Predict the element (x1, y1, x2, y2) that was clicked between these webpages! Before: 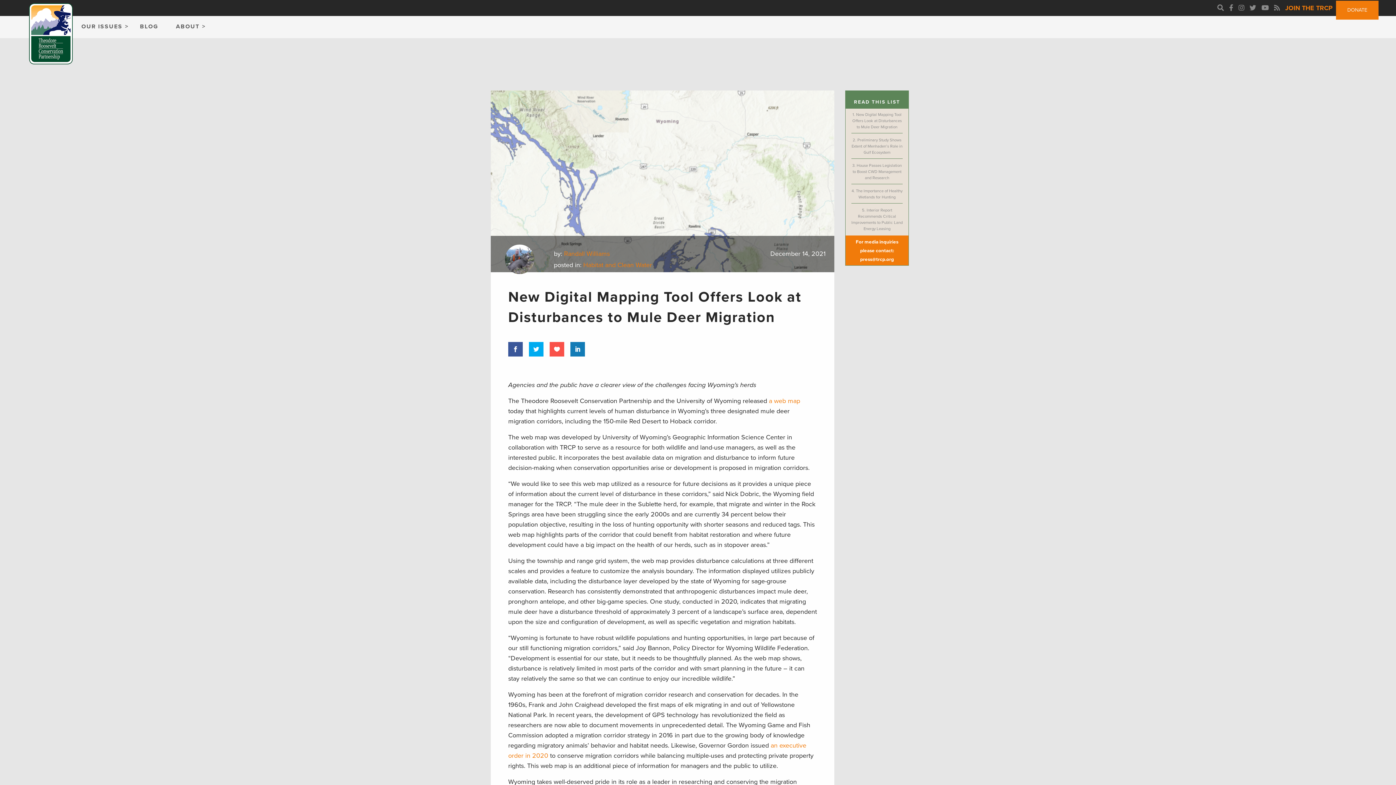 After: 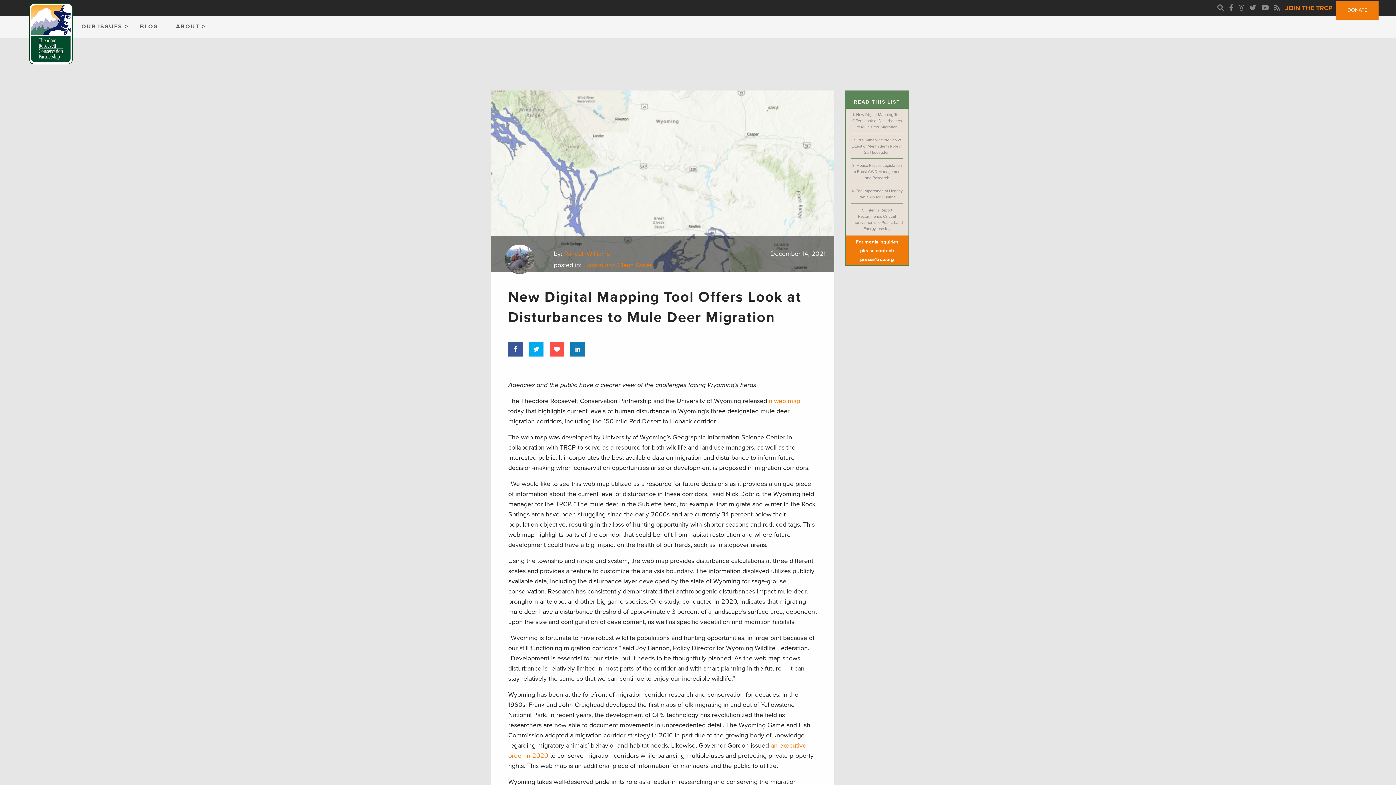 Action: bbox: (1260, 2, 1270, 13)